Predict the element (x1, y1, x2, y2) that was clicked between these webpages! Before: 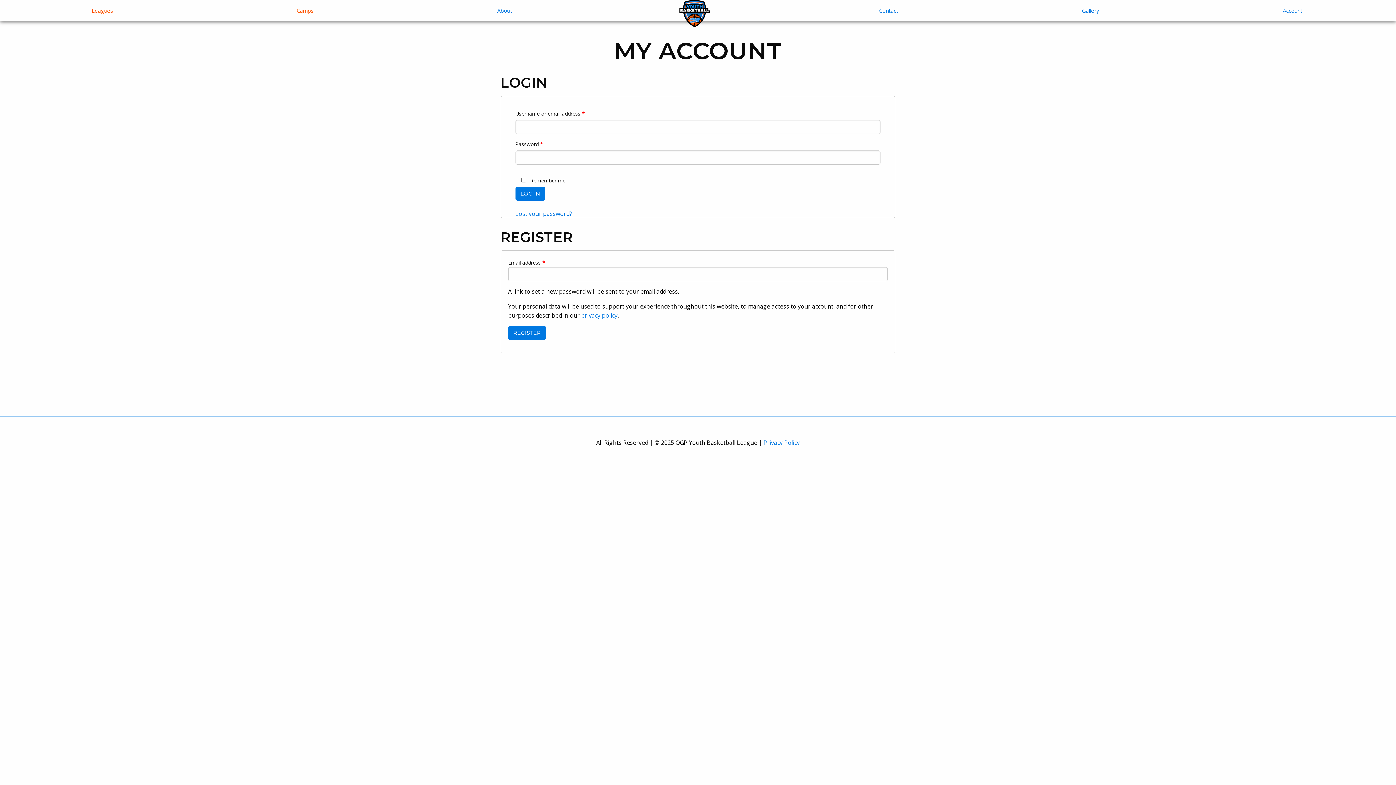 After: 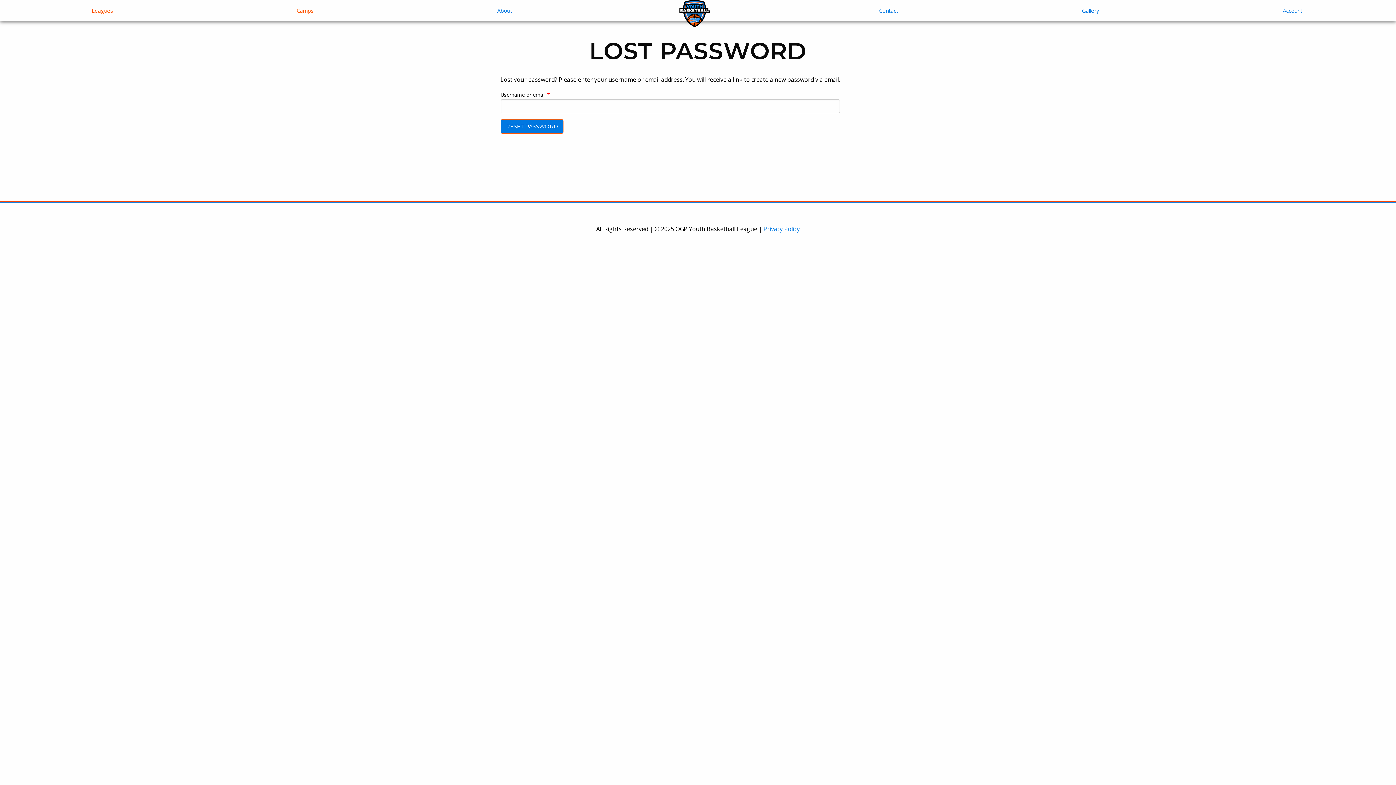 Action: label: Lost your password? bbox: (515, 209, 572, 217)